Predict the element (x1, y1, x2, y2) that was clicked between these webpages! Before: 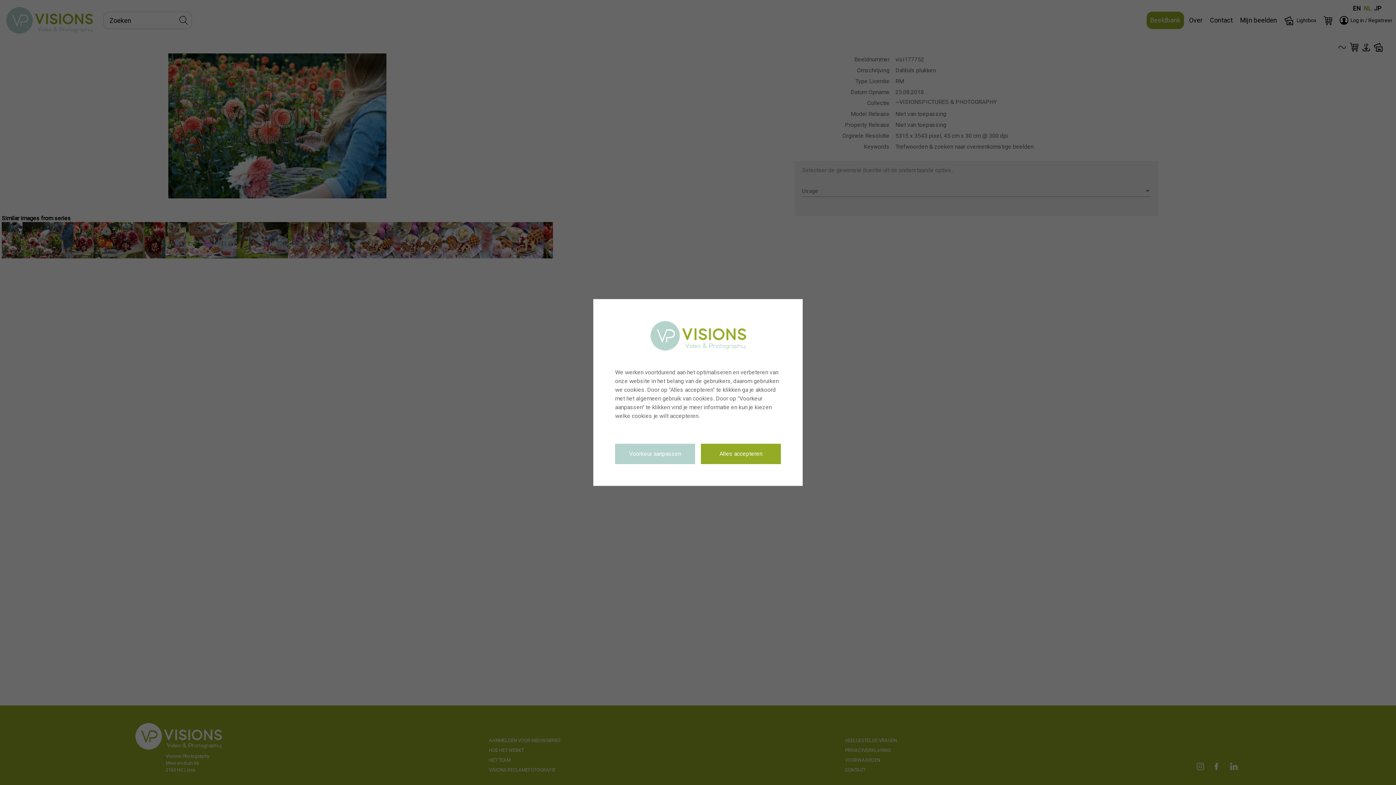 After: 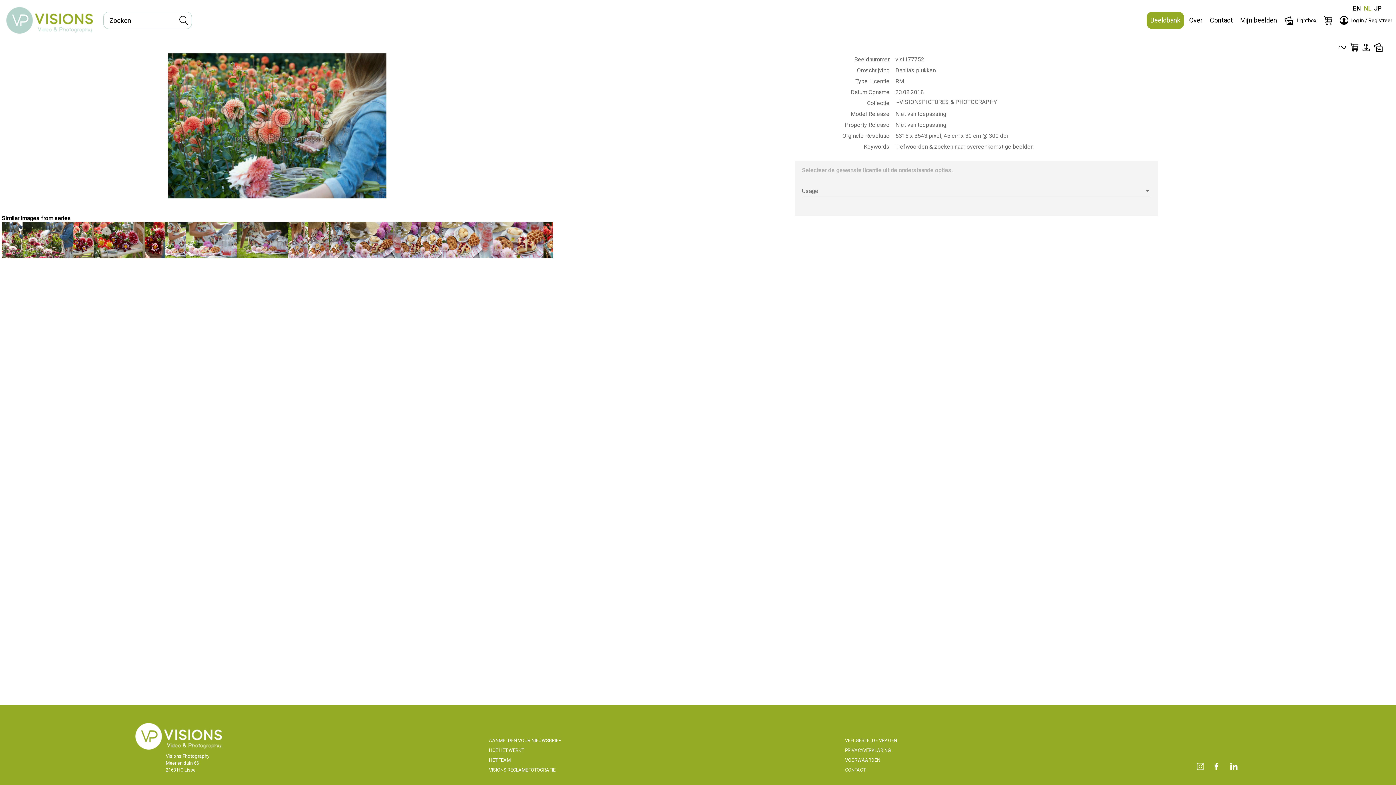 Action: label: Alles accepteren bbox: (701, 444, 781, 464)